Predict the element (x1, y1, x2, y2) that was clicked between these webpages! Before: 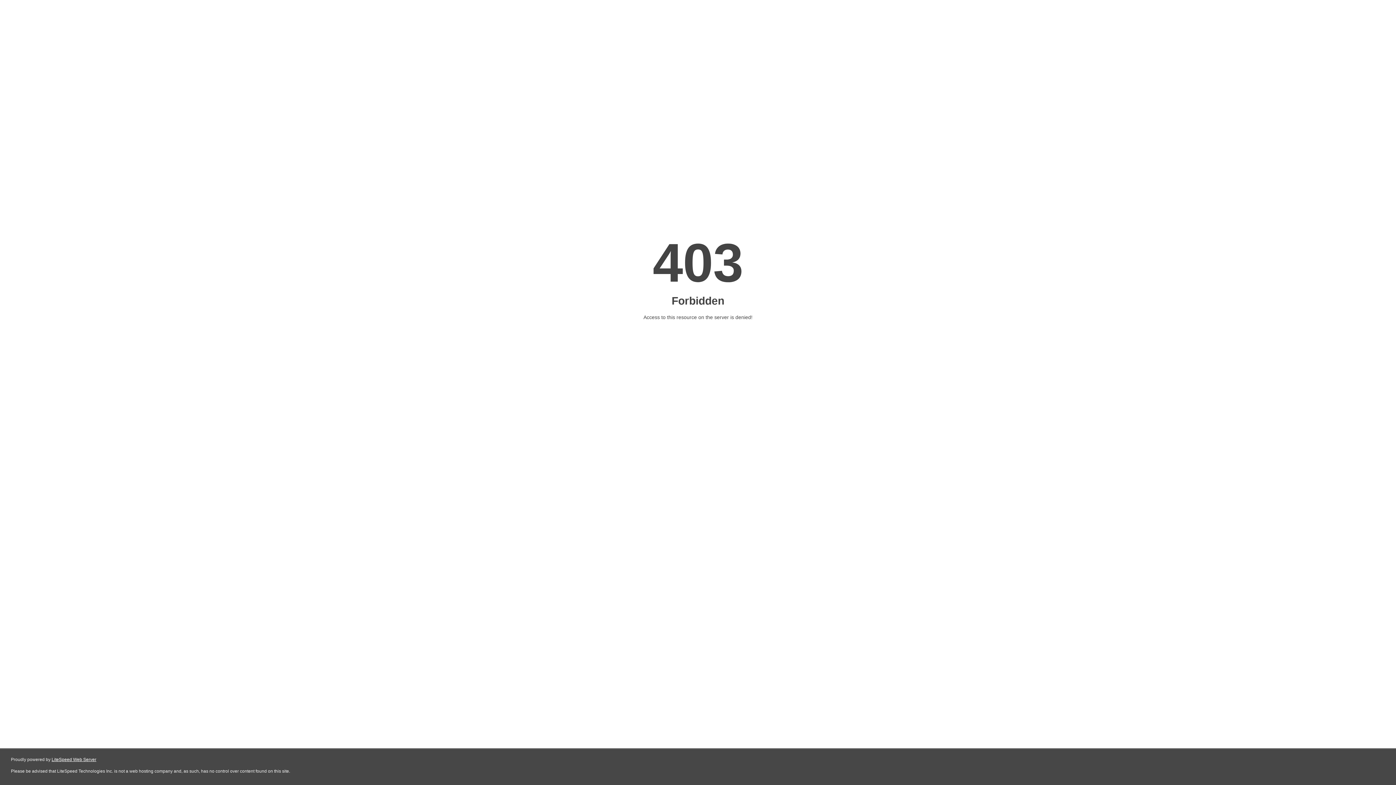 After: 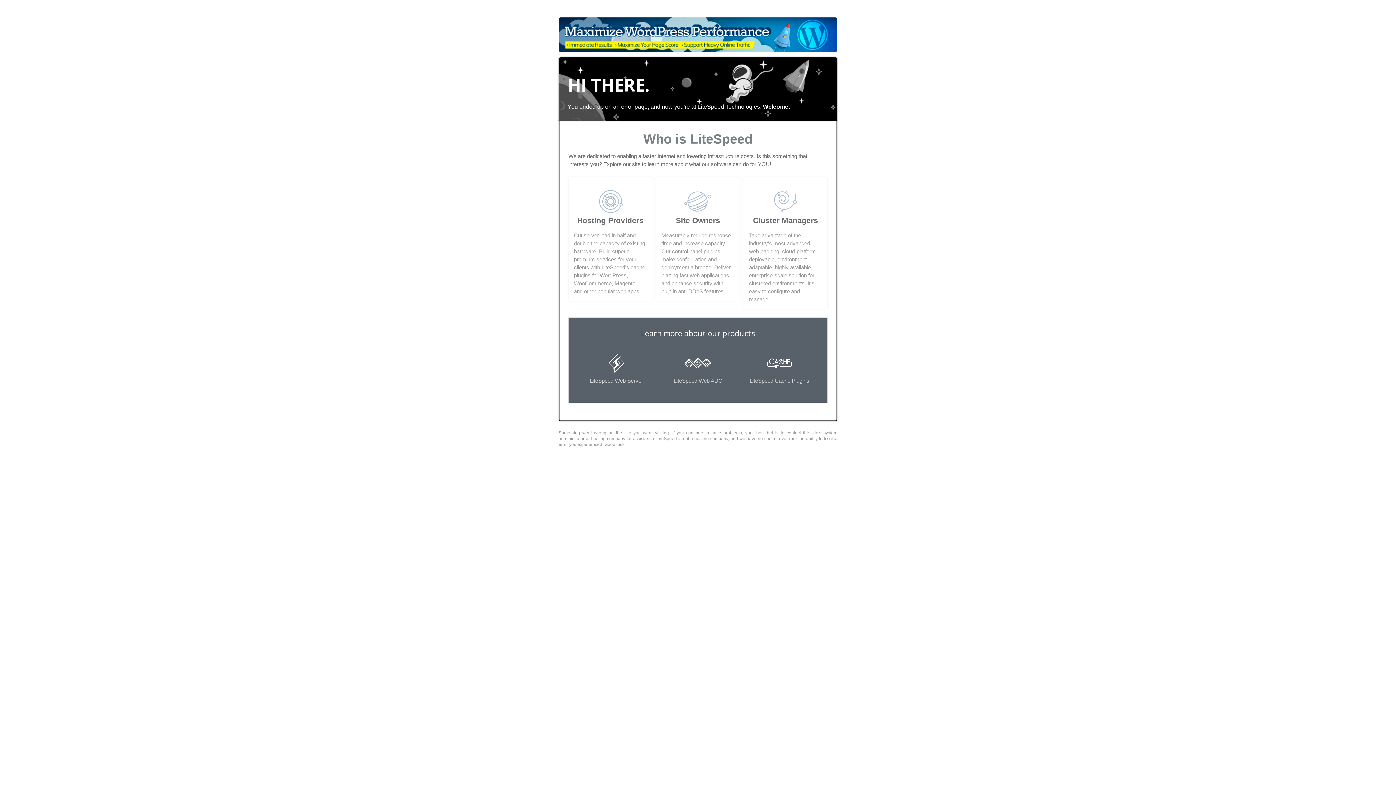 Action: bbox: (51, 757, 96, 762) label: LiteSpeed Web Server